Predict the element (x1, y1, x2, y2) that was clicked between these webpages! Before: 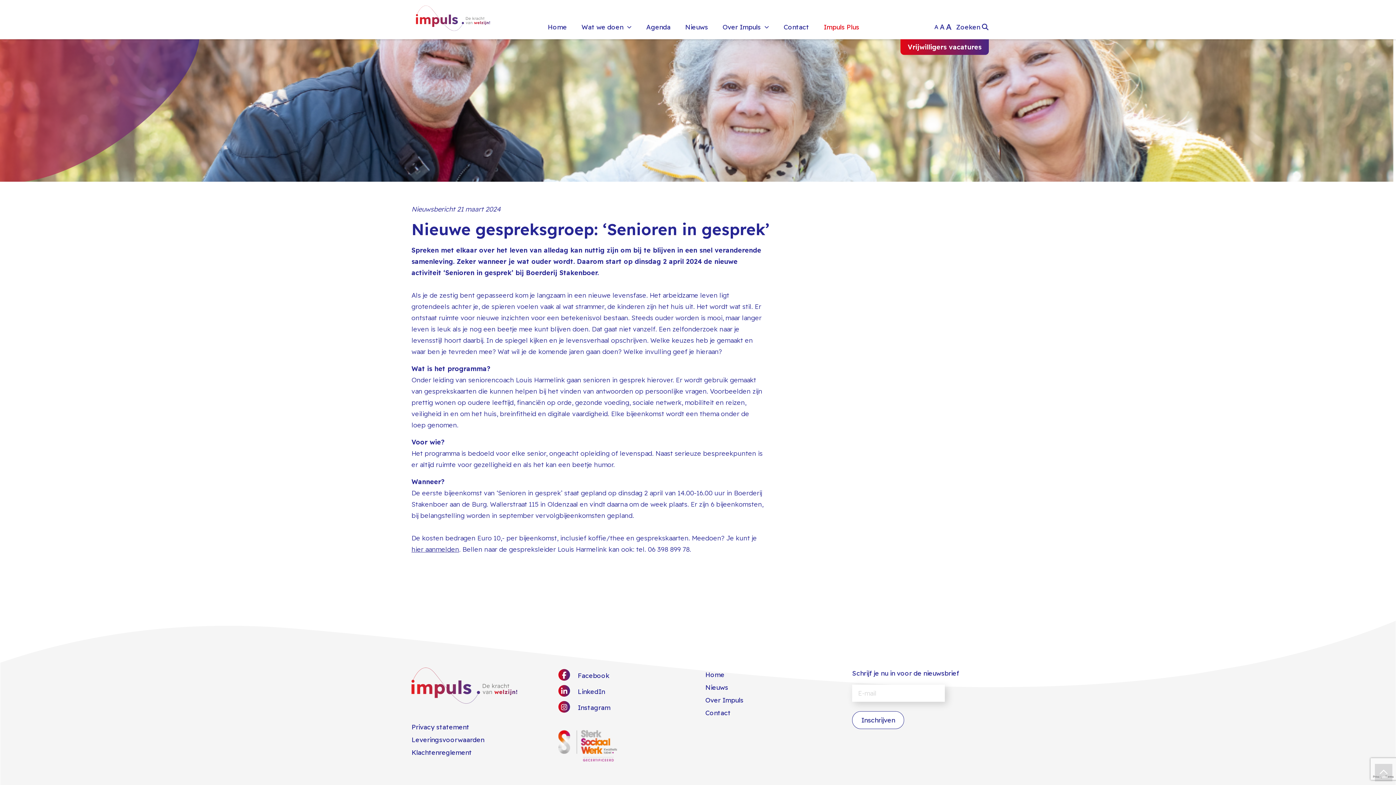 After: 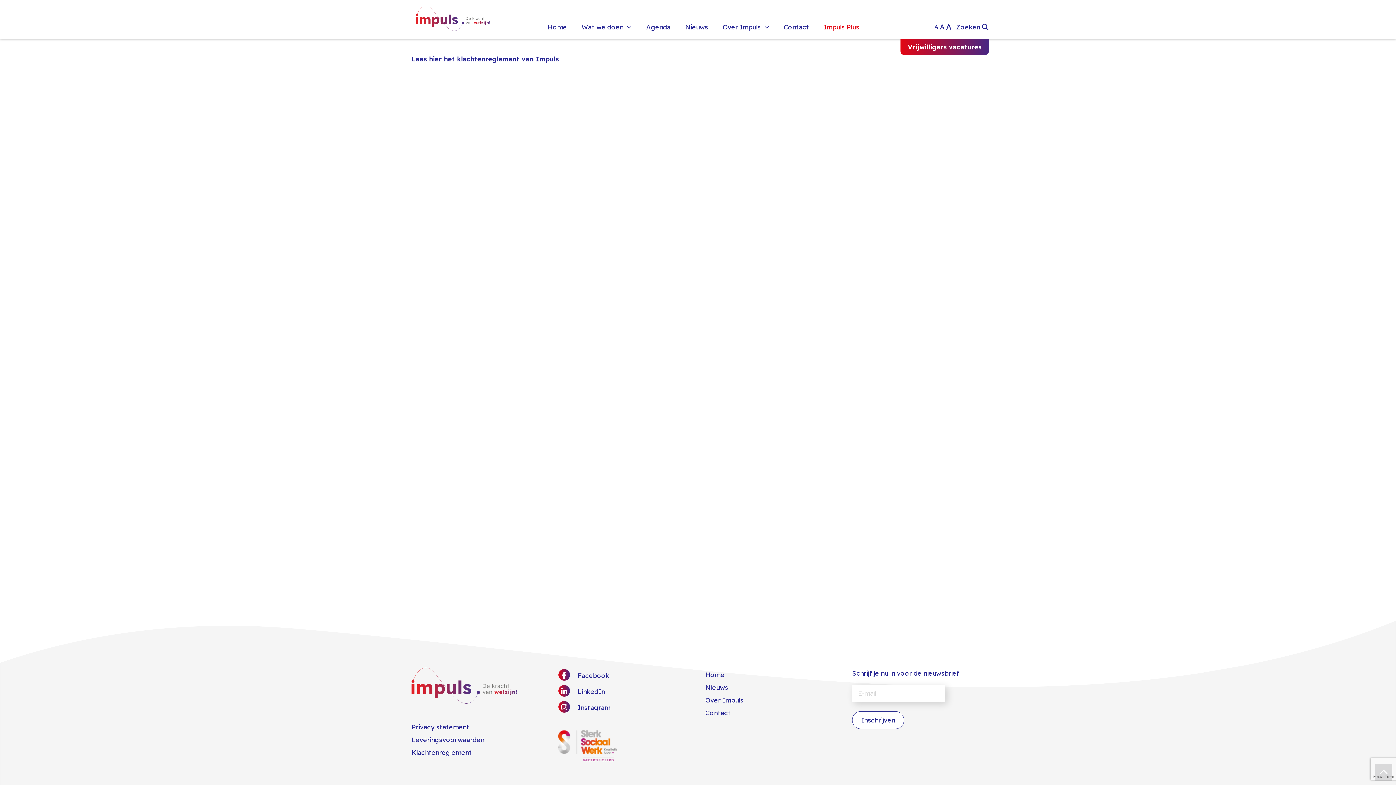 Action: bbox: (411, 745, 483, 758) label: Klachtenreglement